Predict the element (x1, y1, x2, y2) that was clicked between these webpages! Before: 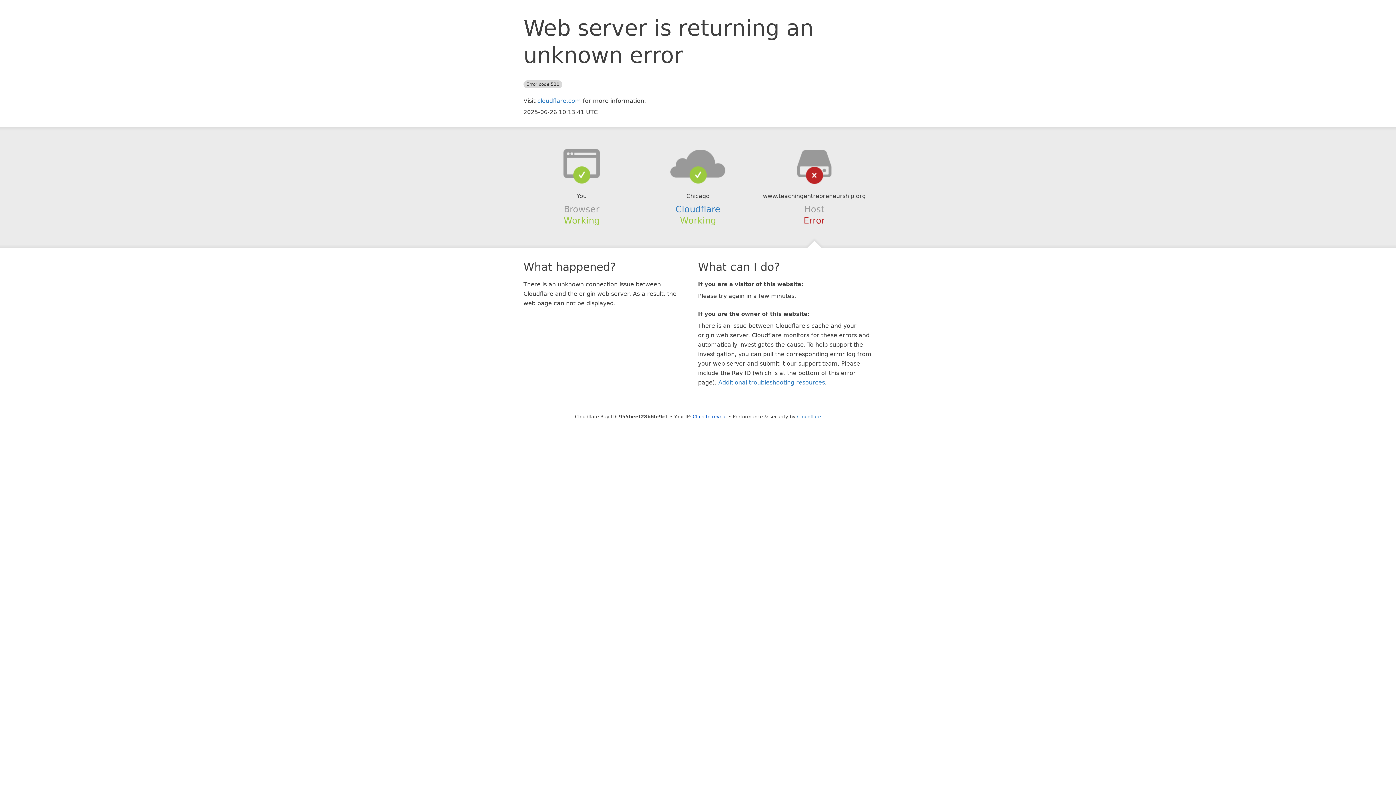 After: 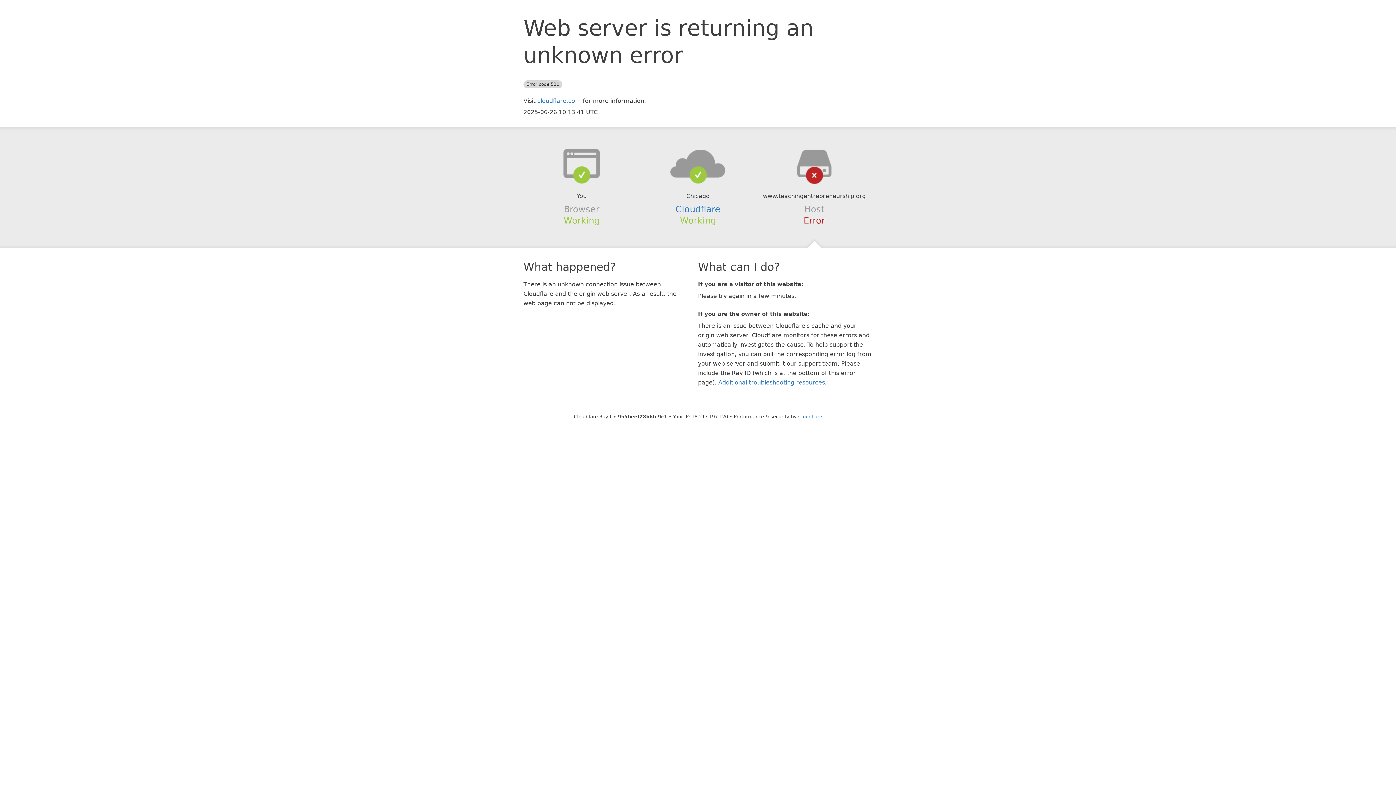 Action: bbox: (692, 414, 727, 419) label: Click to reveal